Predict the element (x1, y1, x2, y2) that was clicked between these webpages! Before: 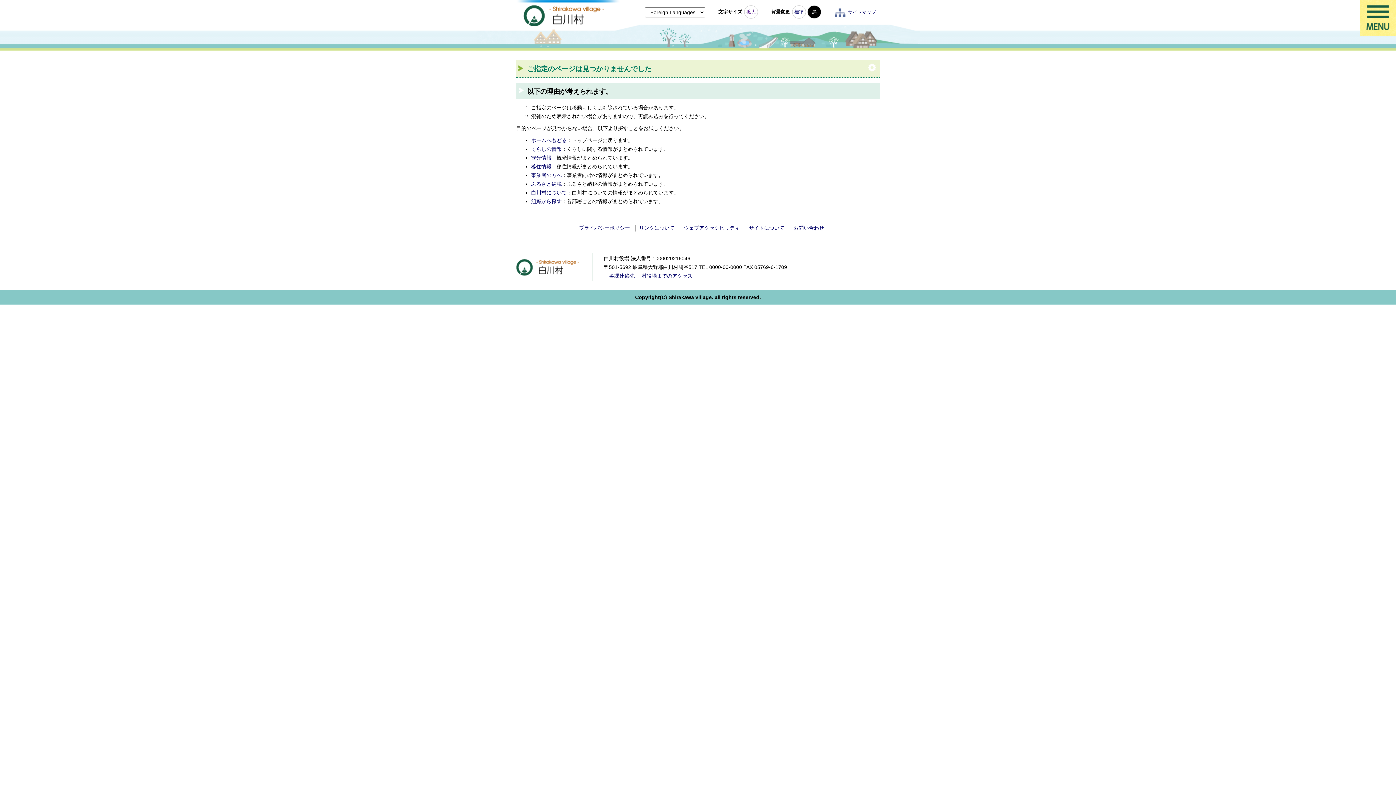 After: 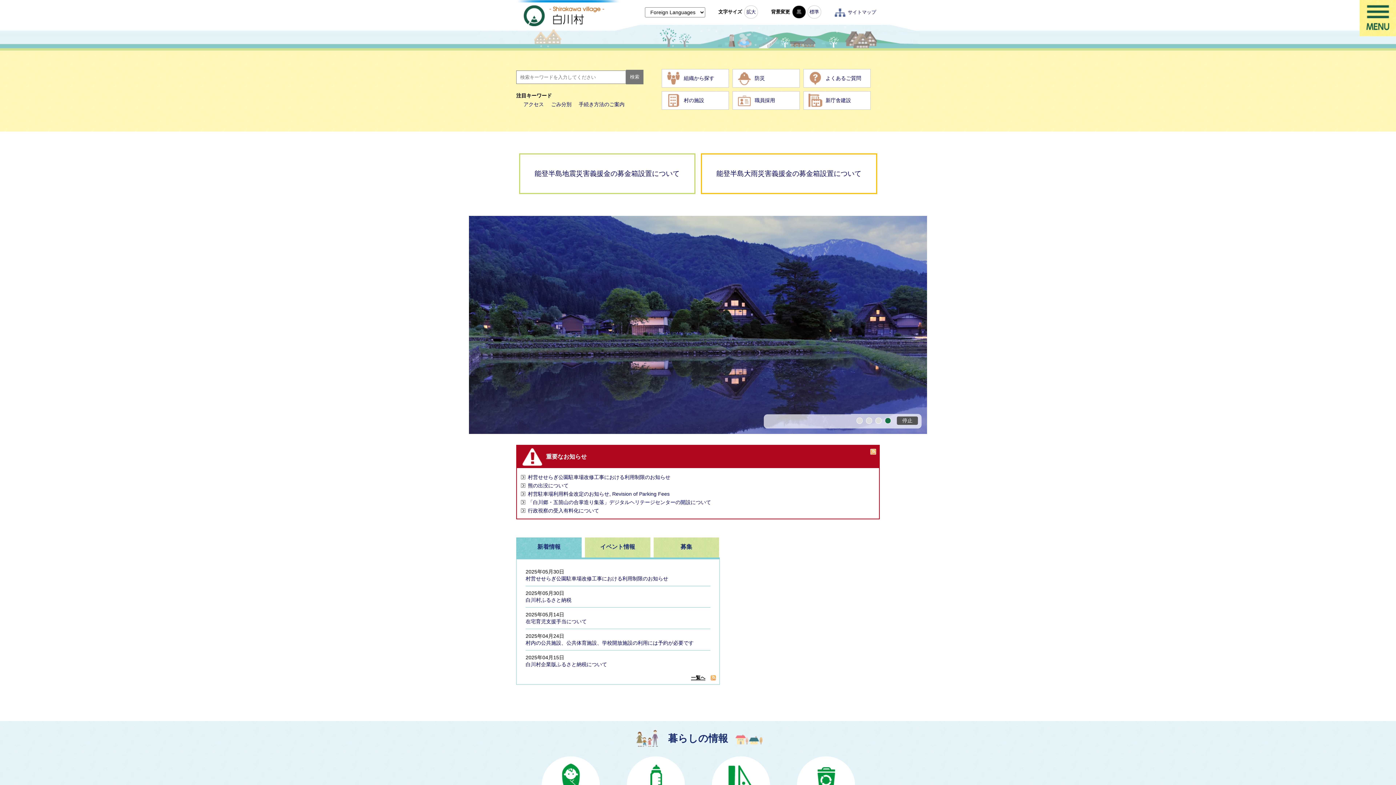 Action: bbox: (516, 0, 620, 26)